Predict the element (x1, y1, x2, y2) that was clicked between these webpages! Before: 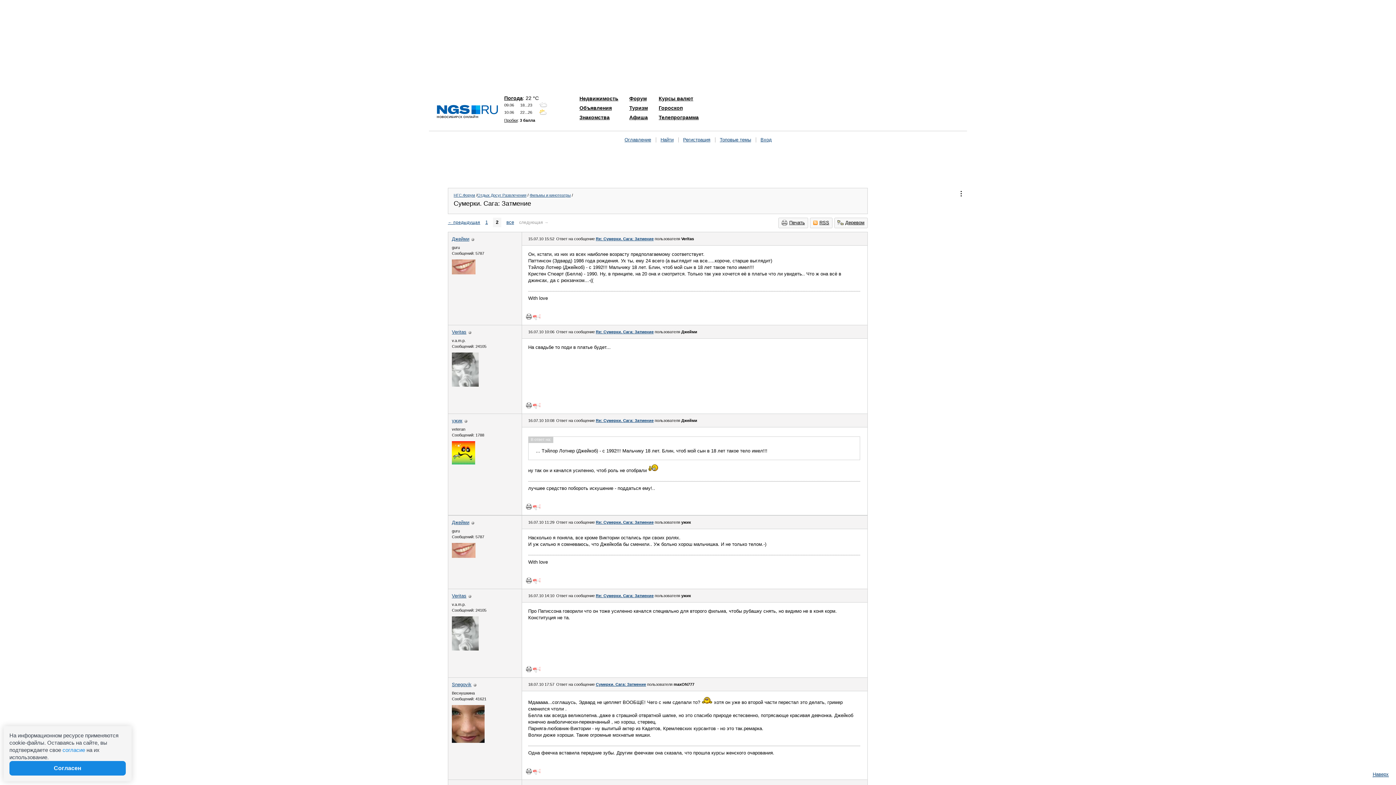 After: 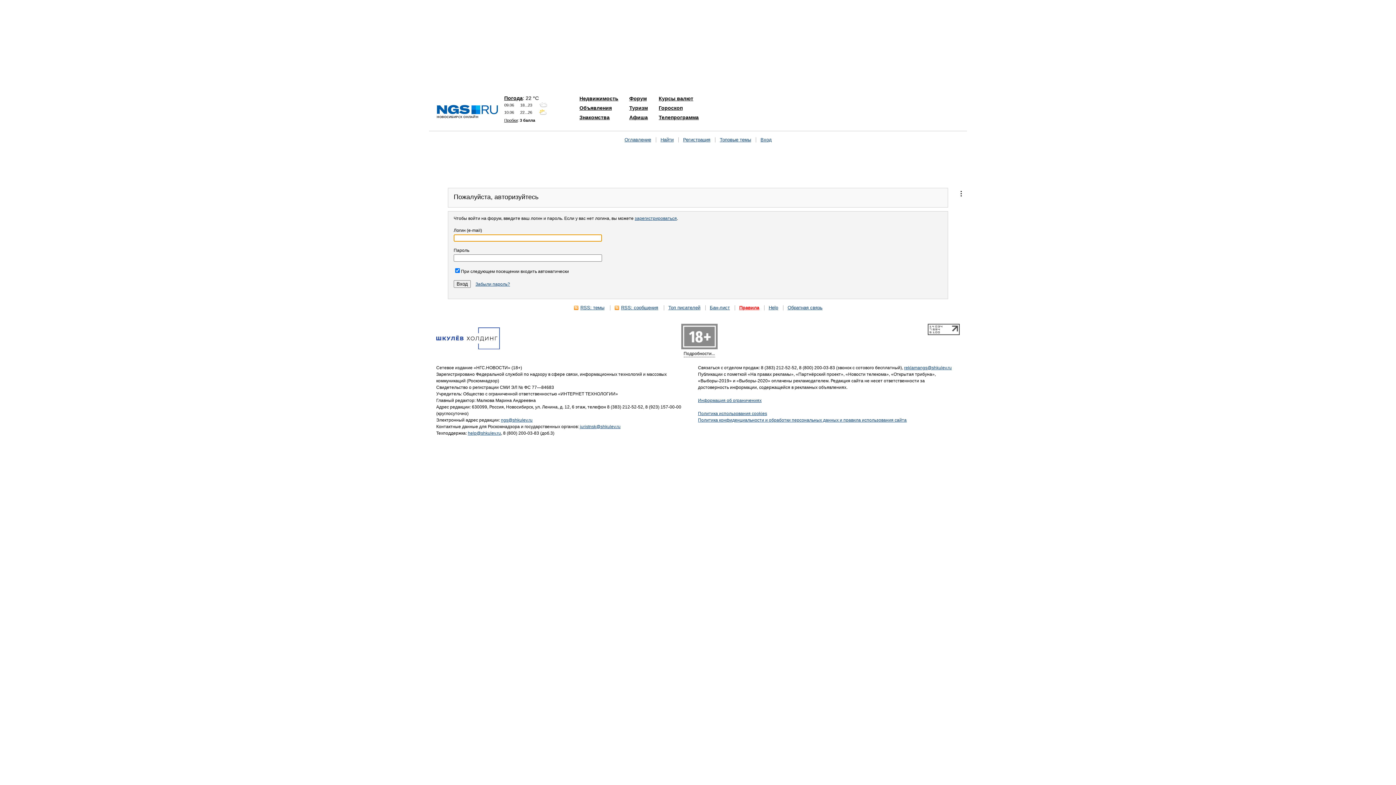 Action: label: Вход bbox: (760, 137, 772, 142)